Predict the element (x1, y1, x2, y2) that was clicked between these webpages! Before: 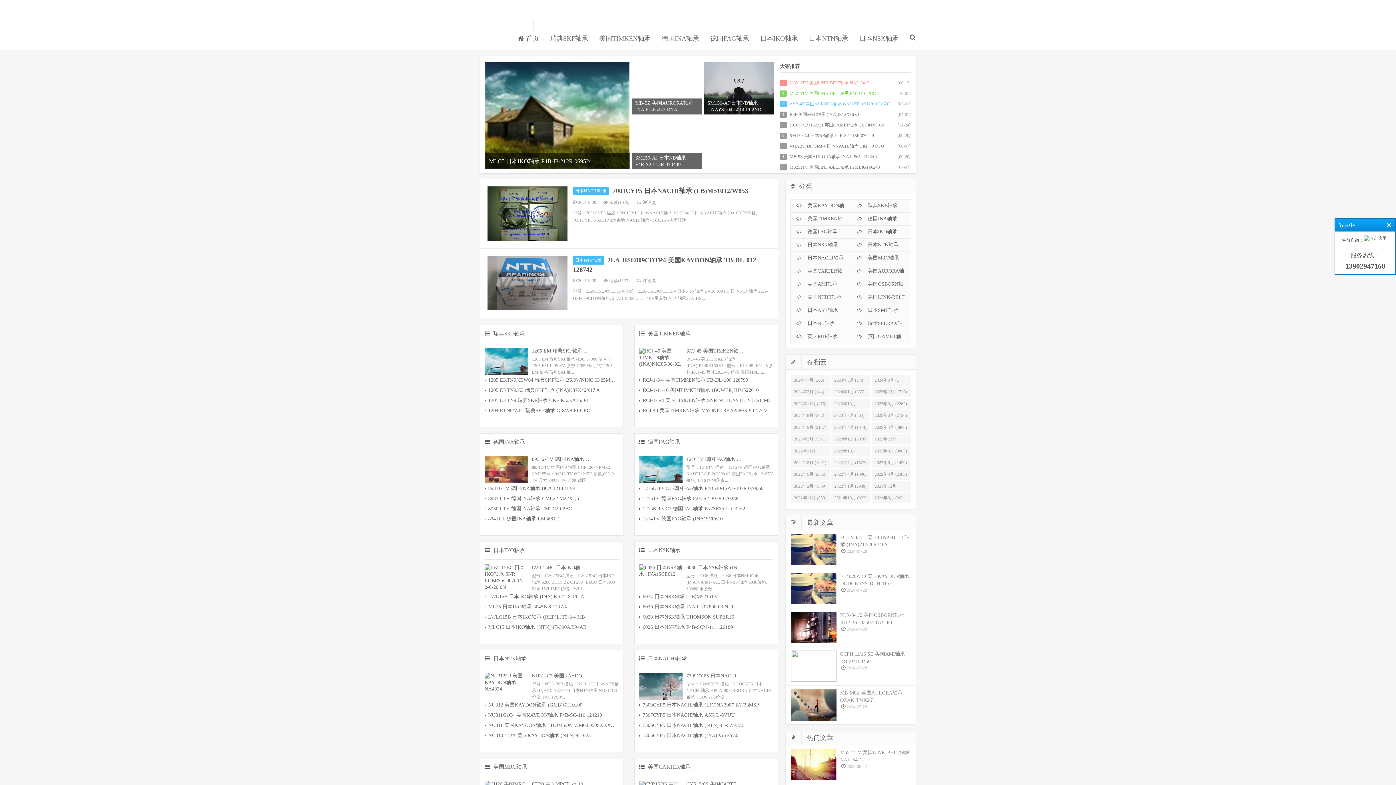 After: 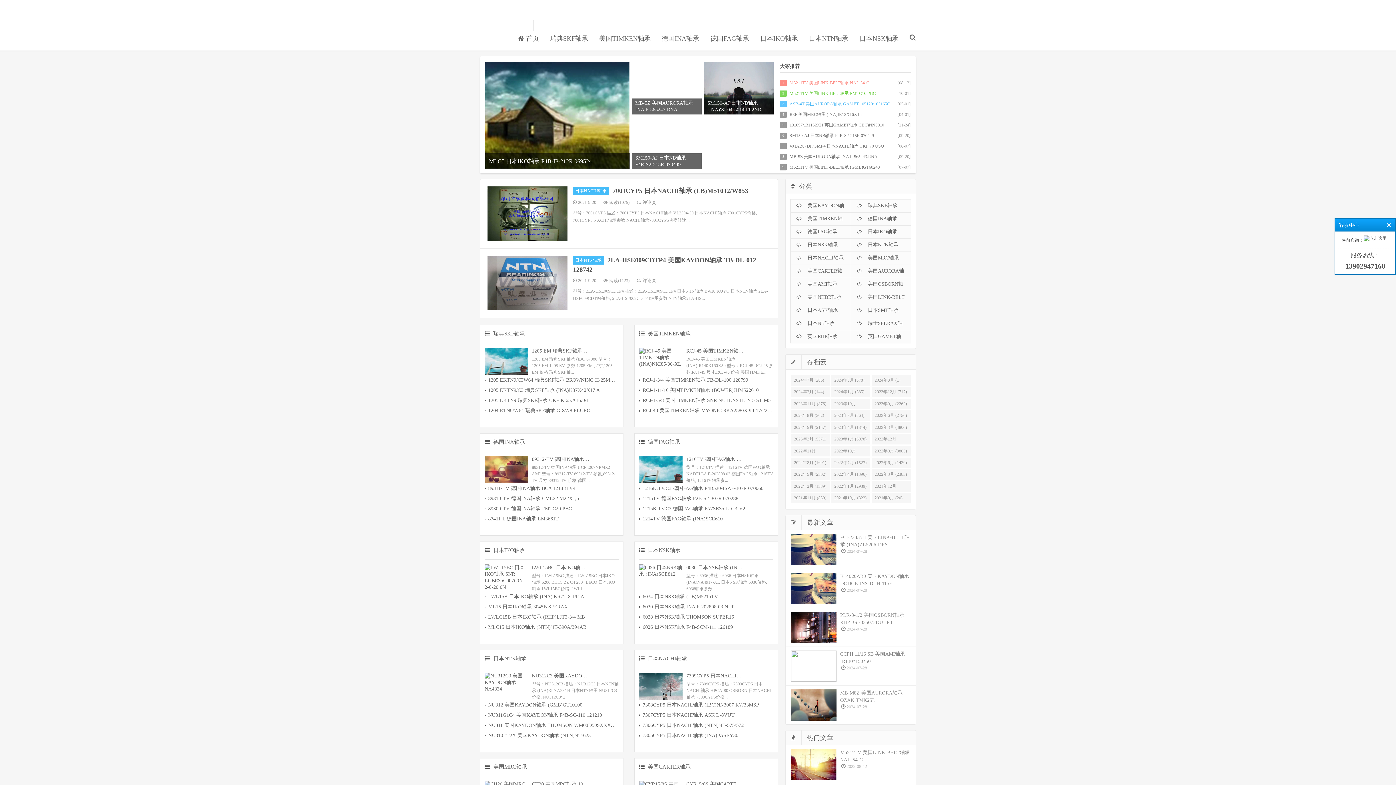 Action: label: 2022年11月 (5329) bbox: (791, 446, 830, 456)